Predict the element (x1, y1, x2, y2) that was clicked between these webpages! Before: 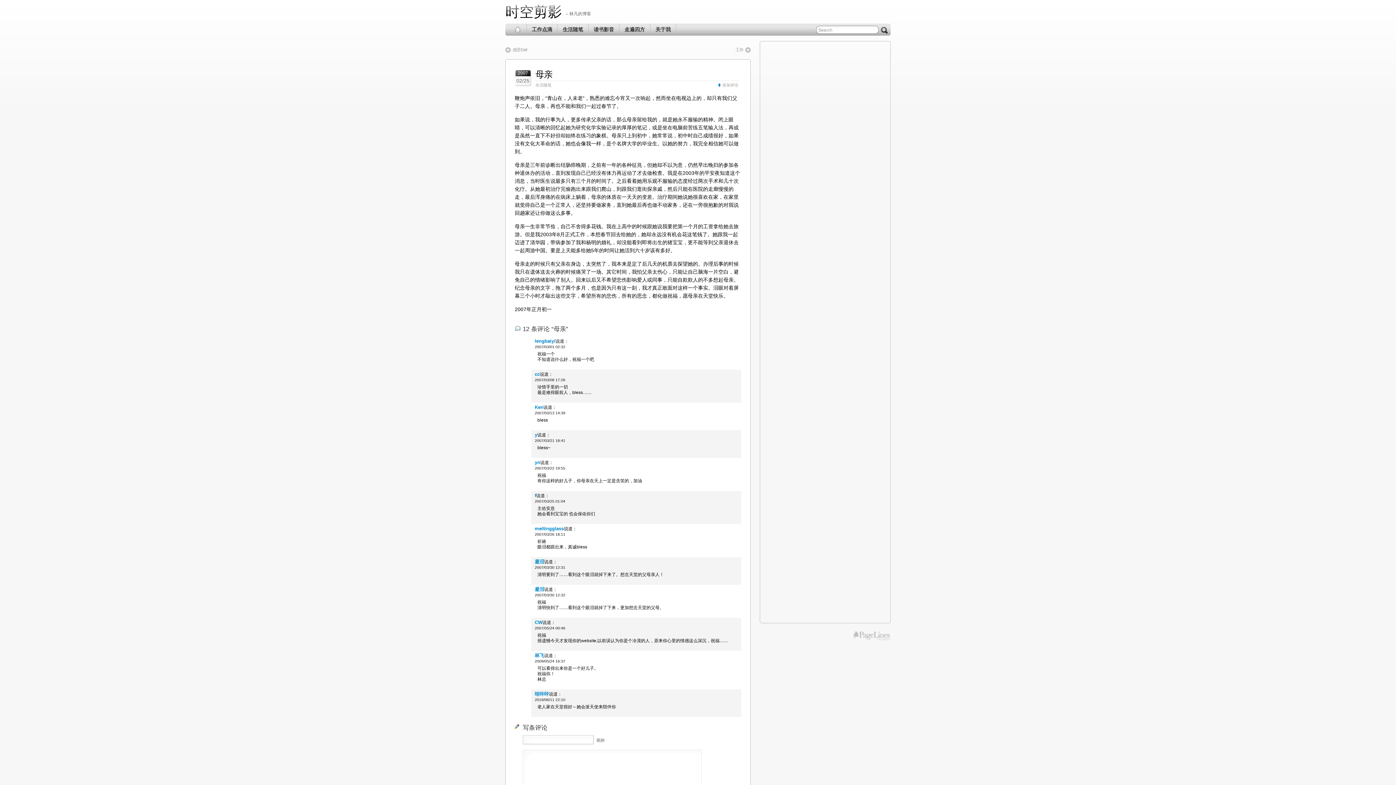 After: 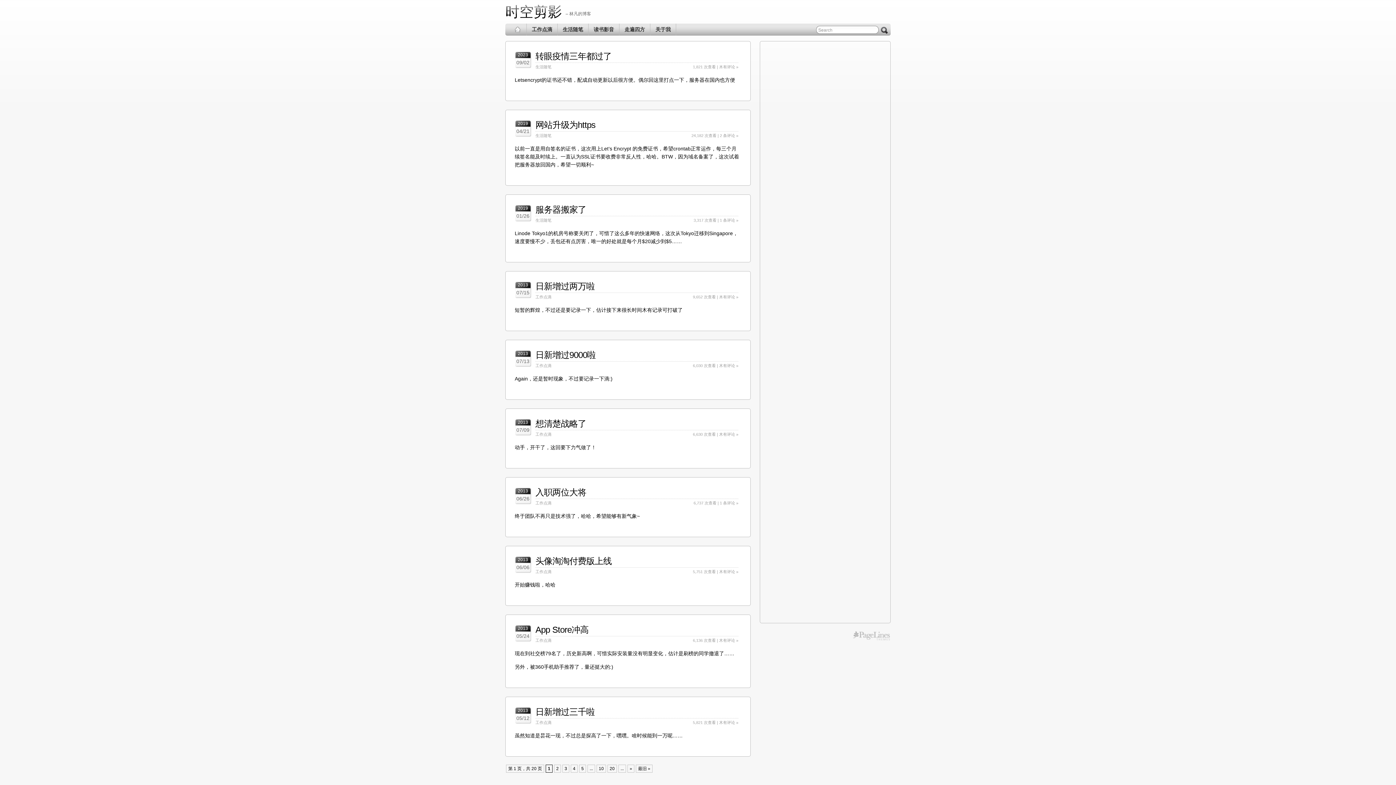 Action: bbox: (509, 23, 526, 35)